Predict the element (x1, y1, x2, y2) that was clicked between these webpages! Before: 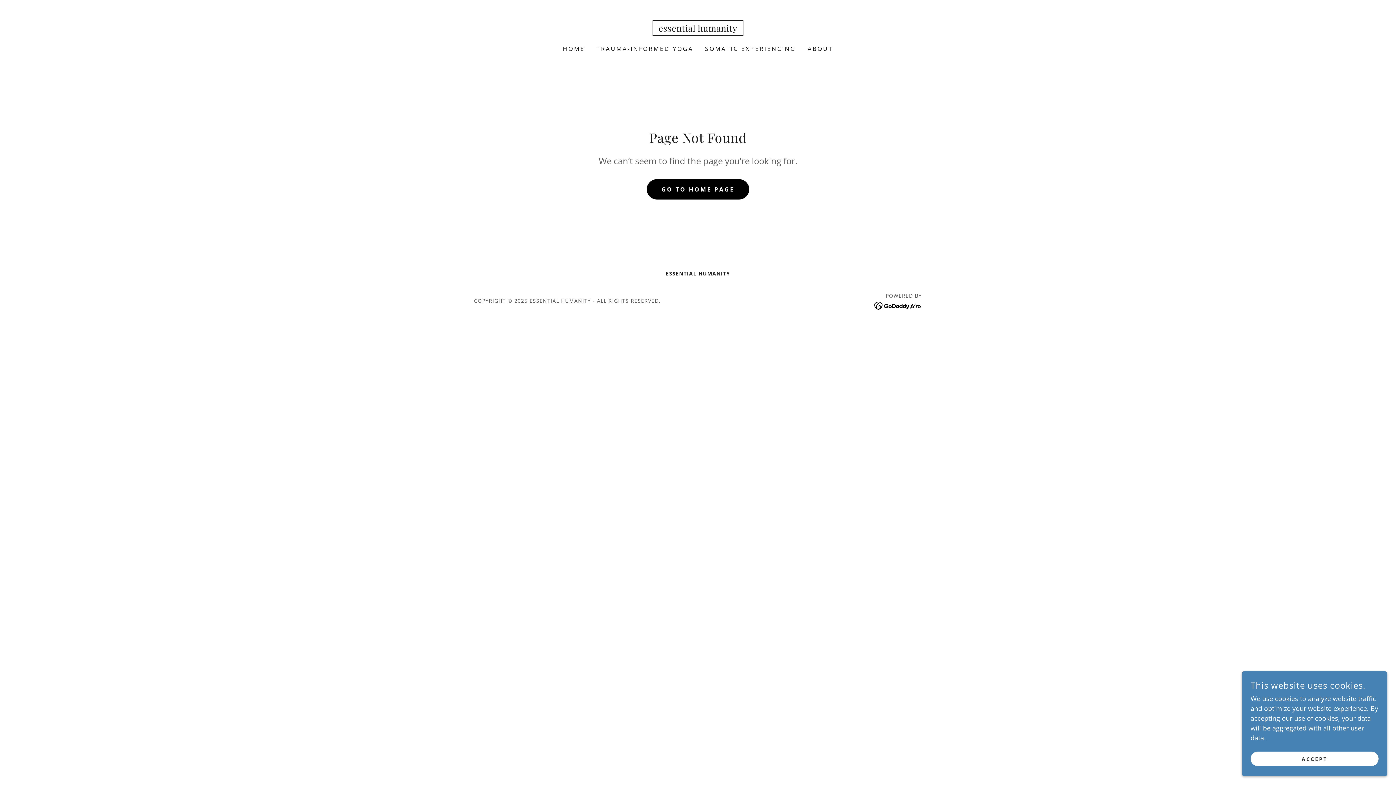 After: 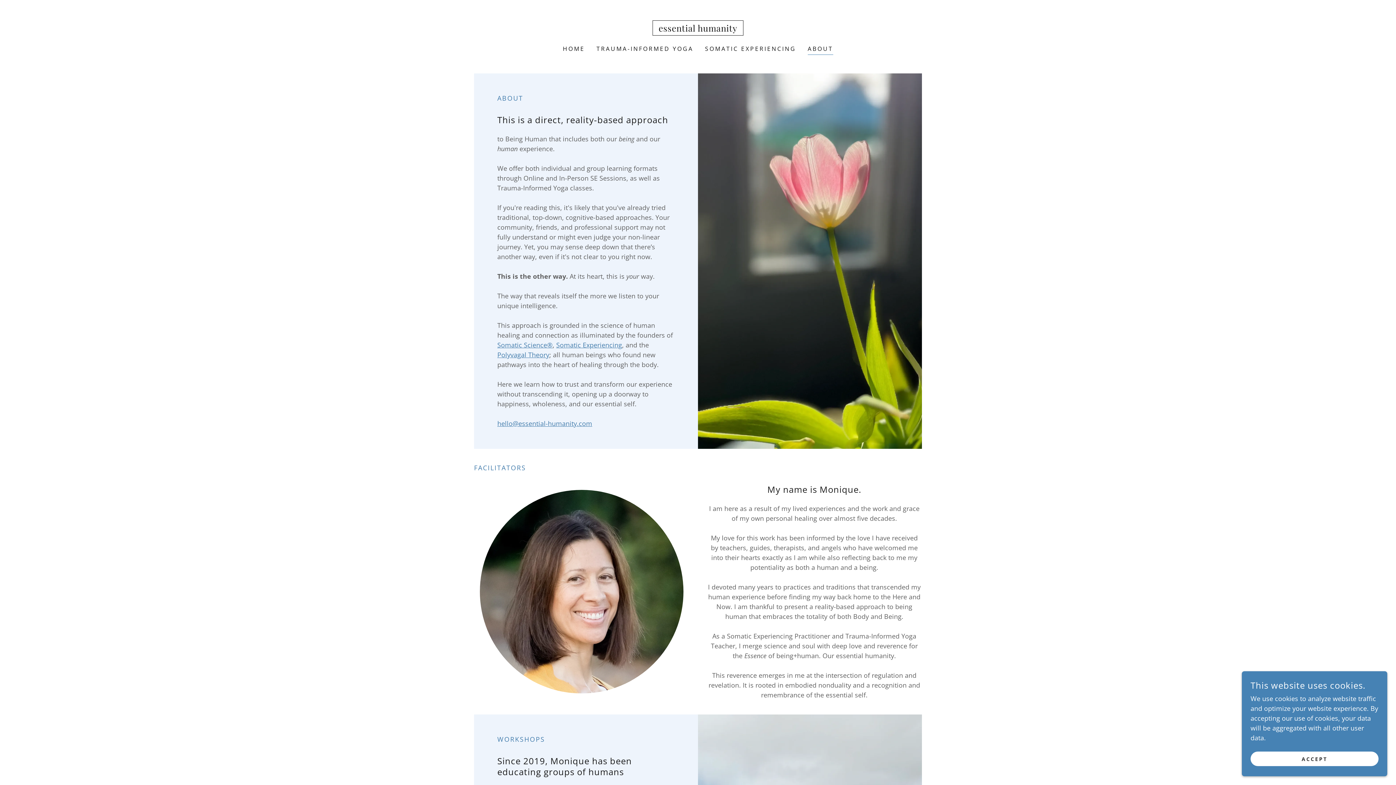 Action: label: ABOUT bbox: (805, 42, 835, 55)